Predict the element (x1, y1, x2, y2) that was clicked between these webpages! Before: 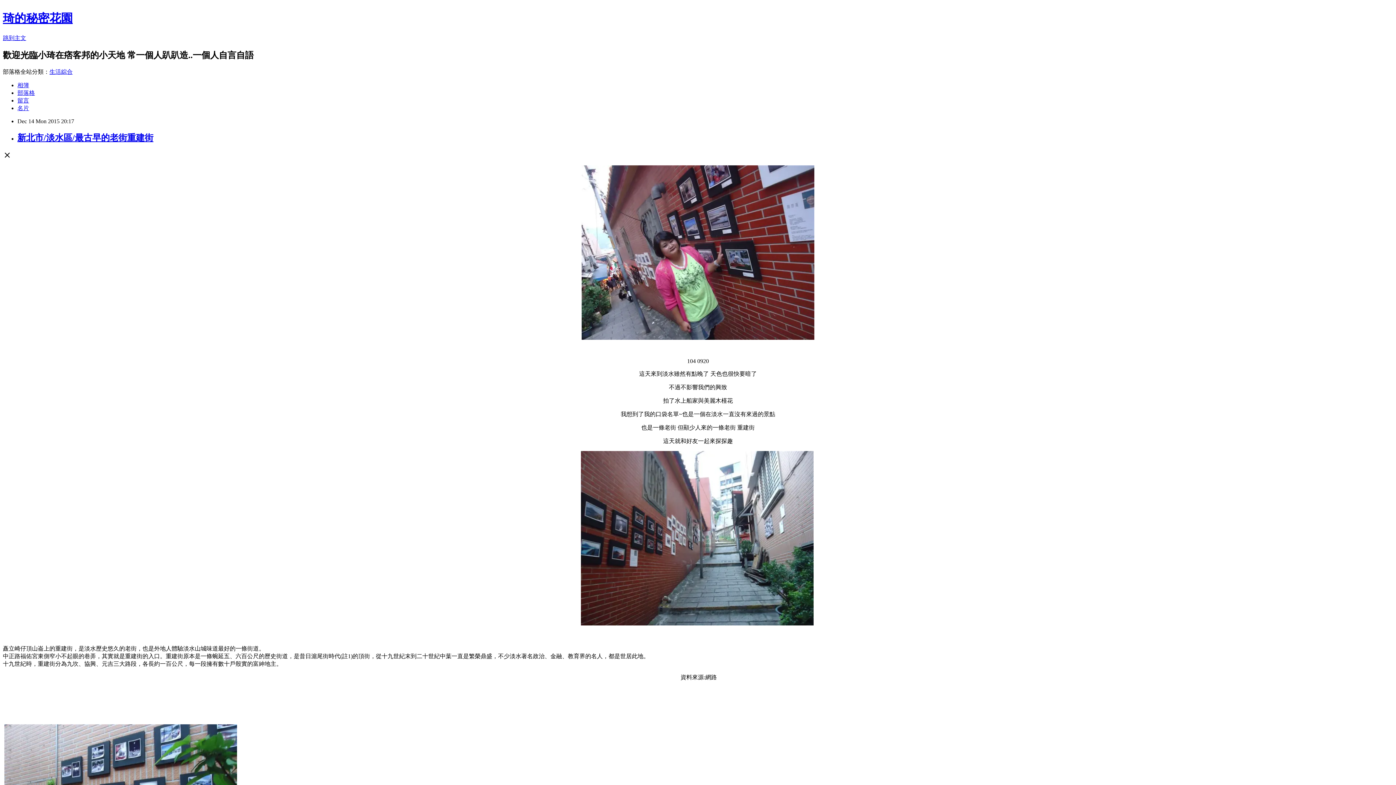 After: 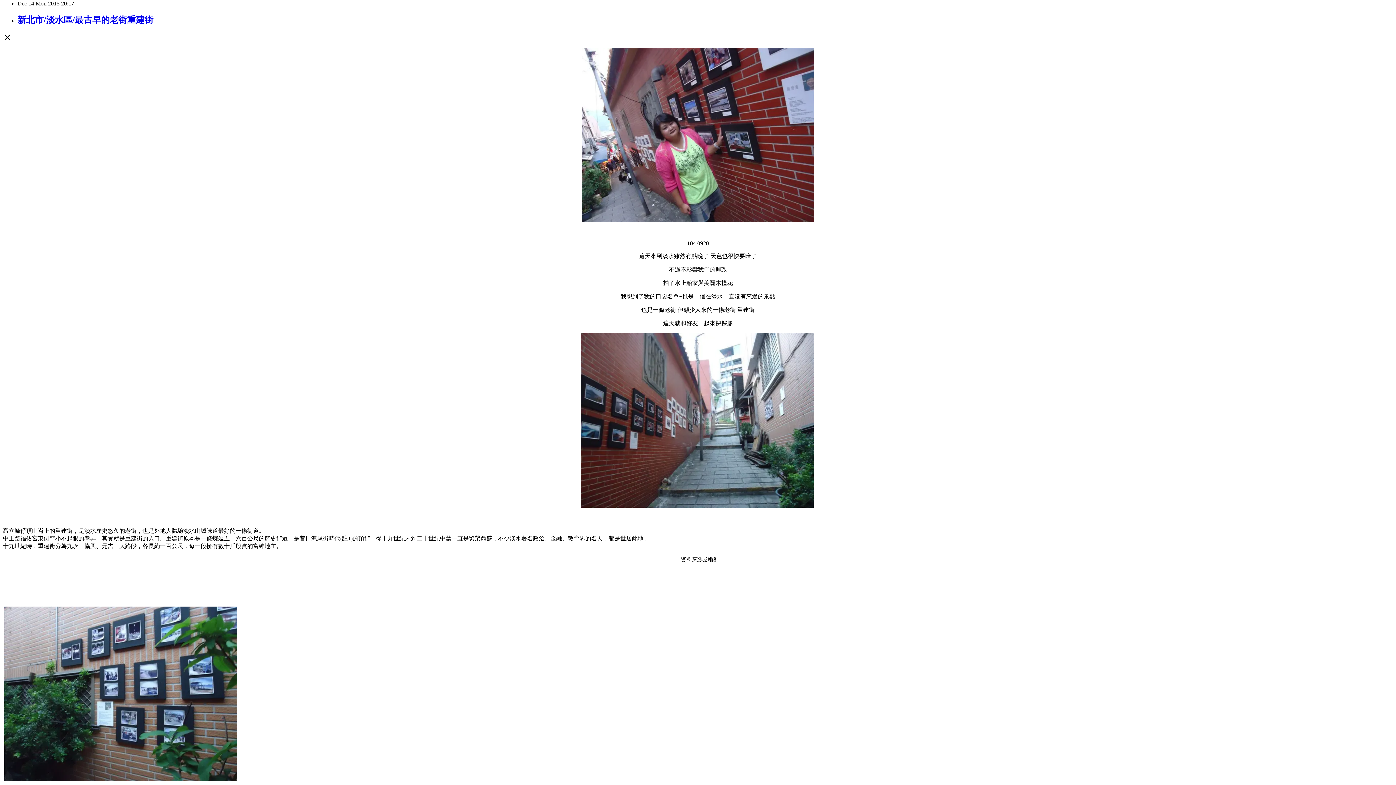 Action: label: 跳到主文 bbox: (2, 34, 26, 41)